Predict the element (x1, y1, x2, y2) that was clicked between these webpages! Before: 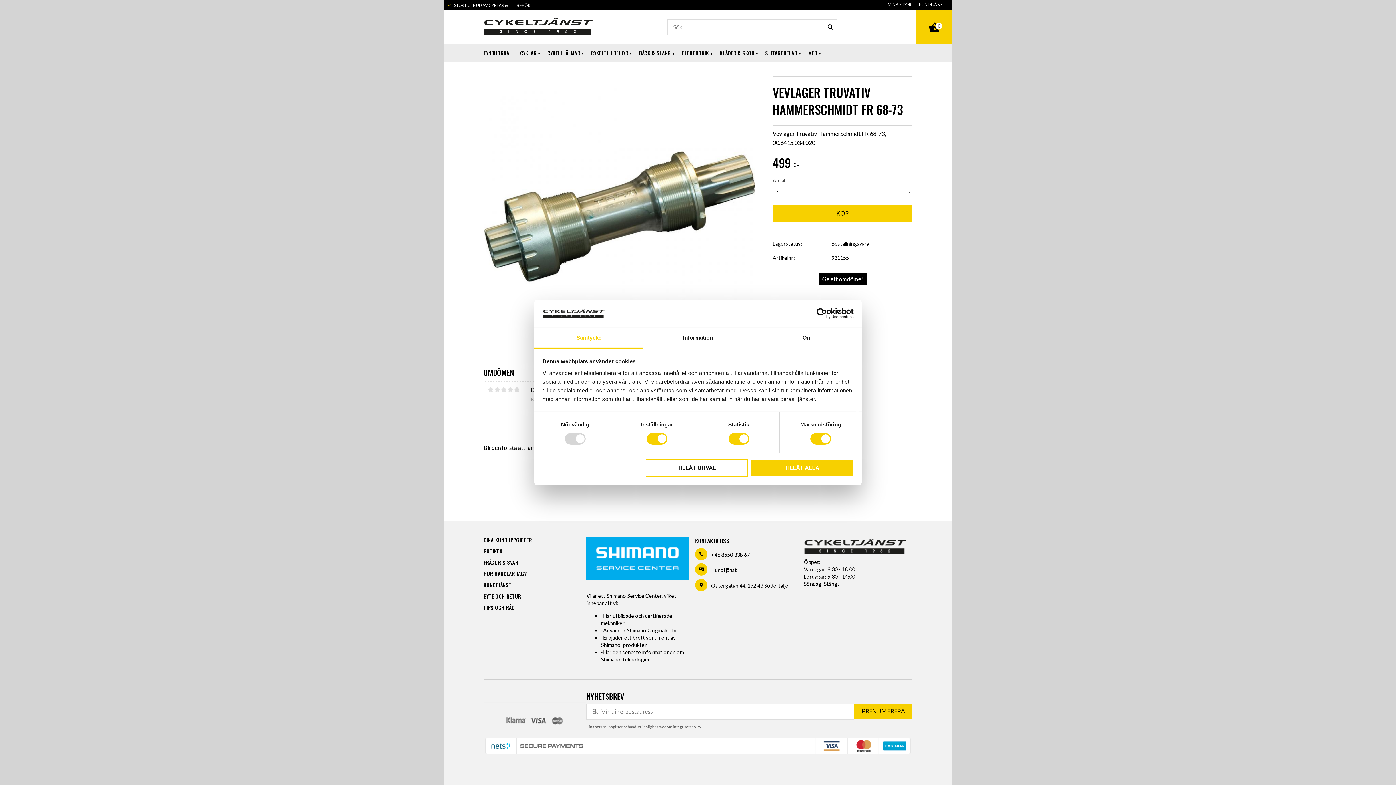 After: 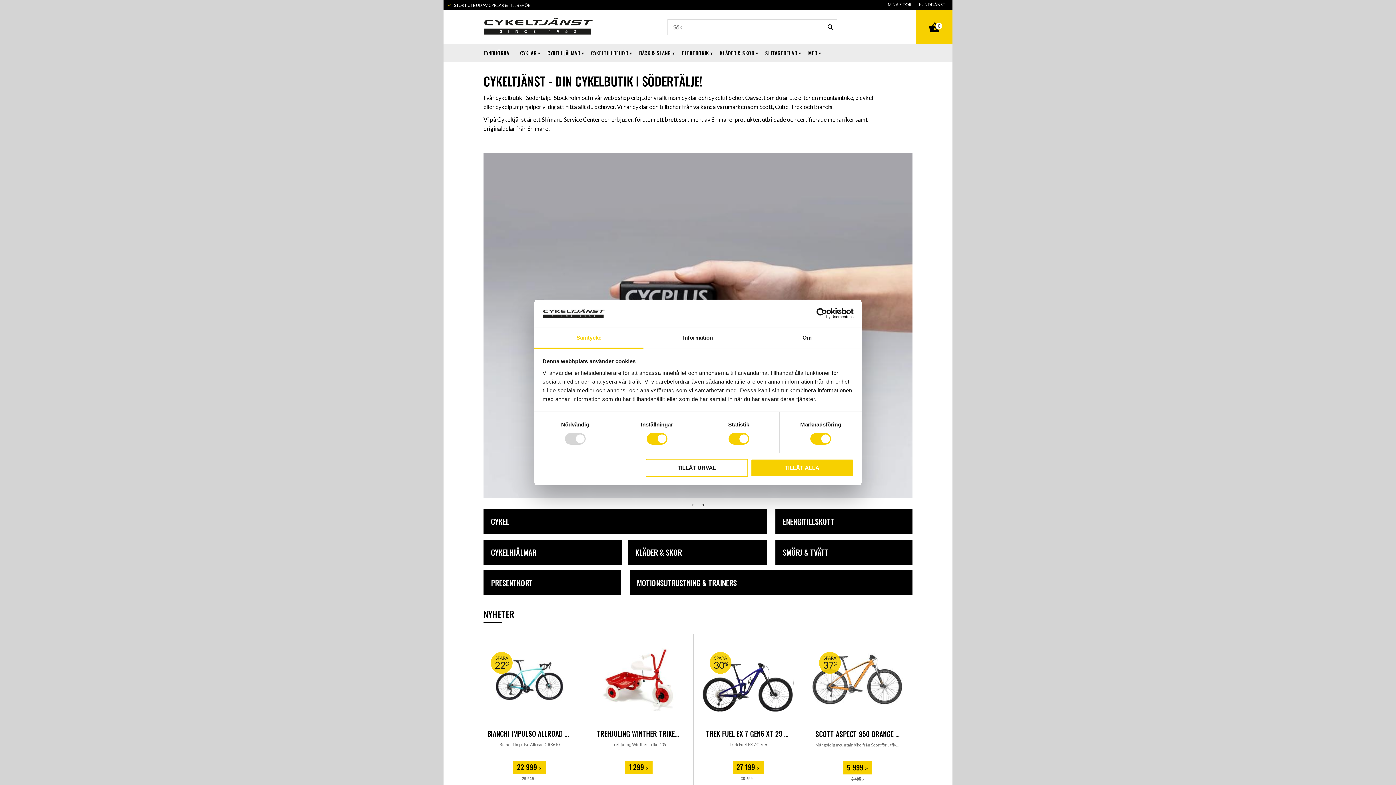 Action: bbox: (483, 18, 592, 36)